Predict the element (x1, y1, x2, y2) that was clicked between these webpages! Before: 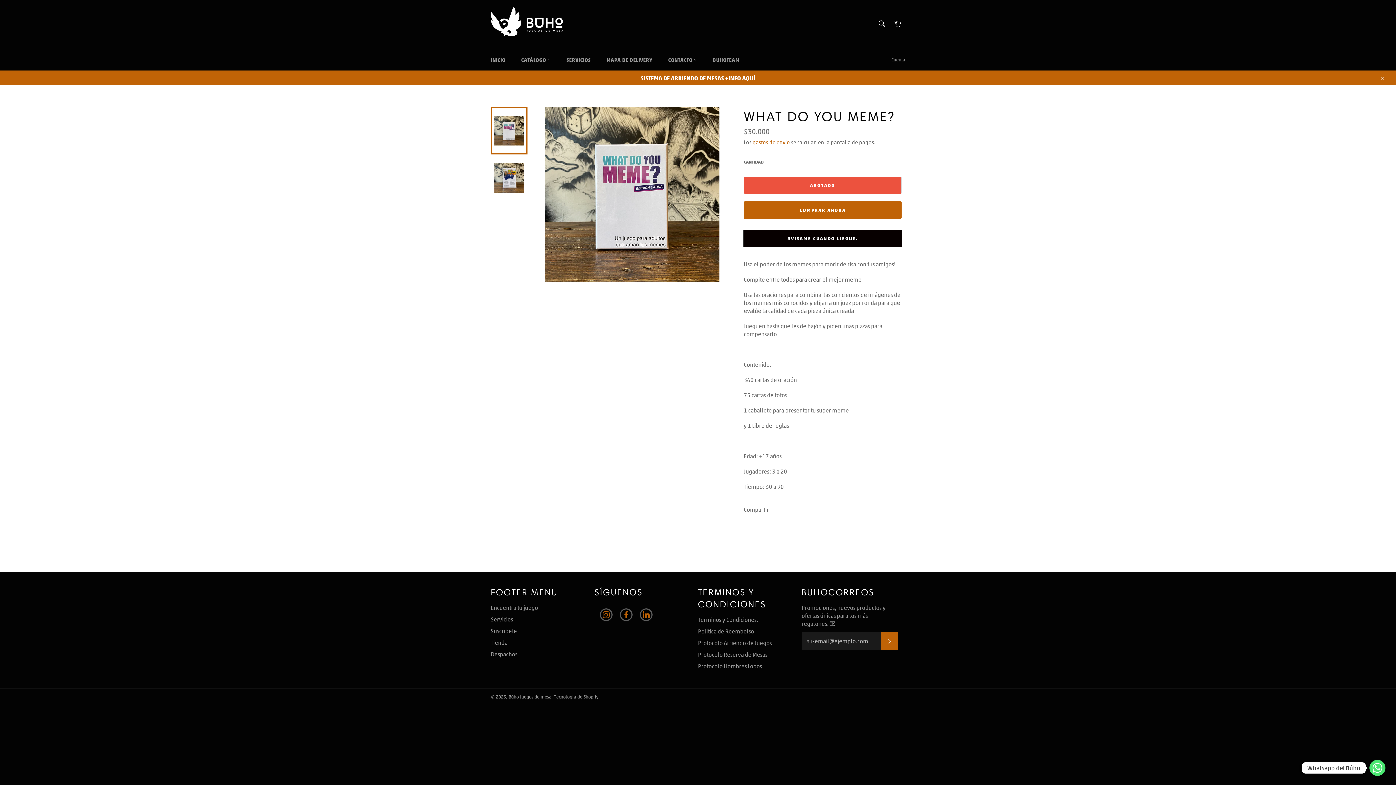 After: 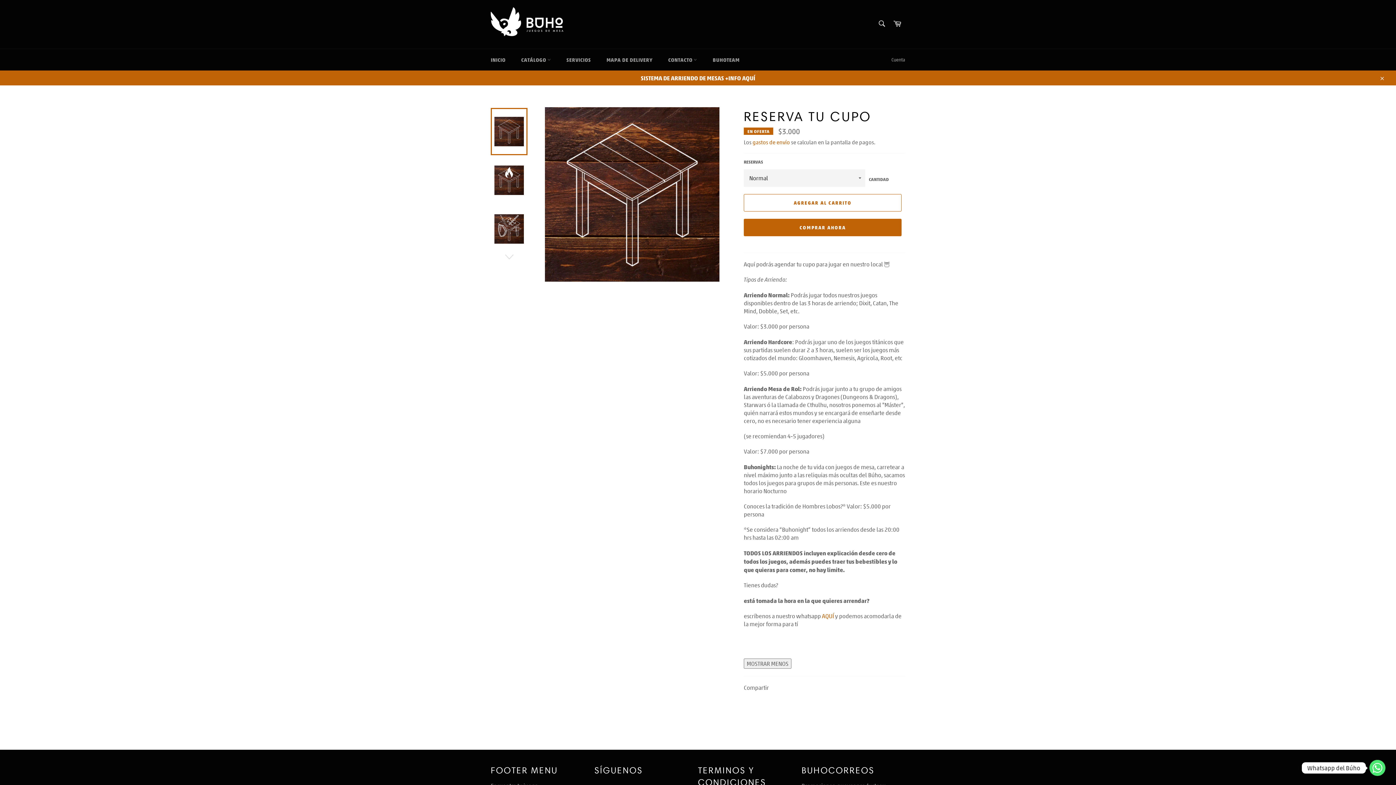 Action: bbox: (0, 70, 1396, 85) label: SISTEMA DE ARRIENDO DE MESAS +INFO AQUÍ